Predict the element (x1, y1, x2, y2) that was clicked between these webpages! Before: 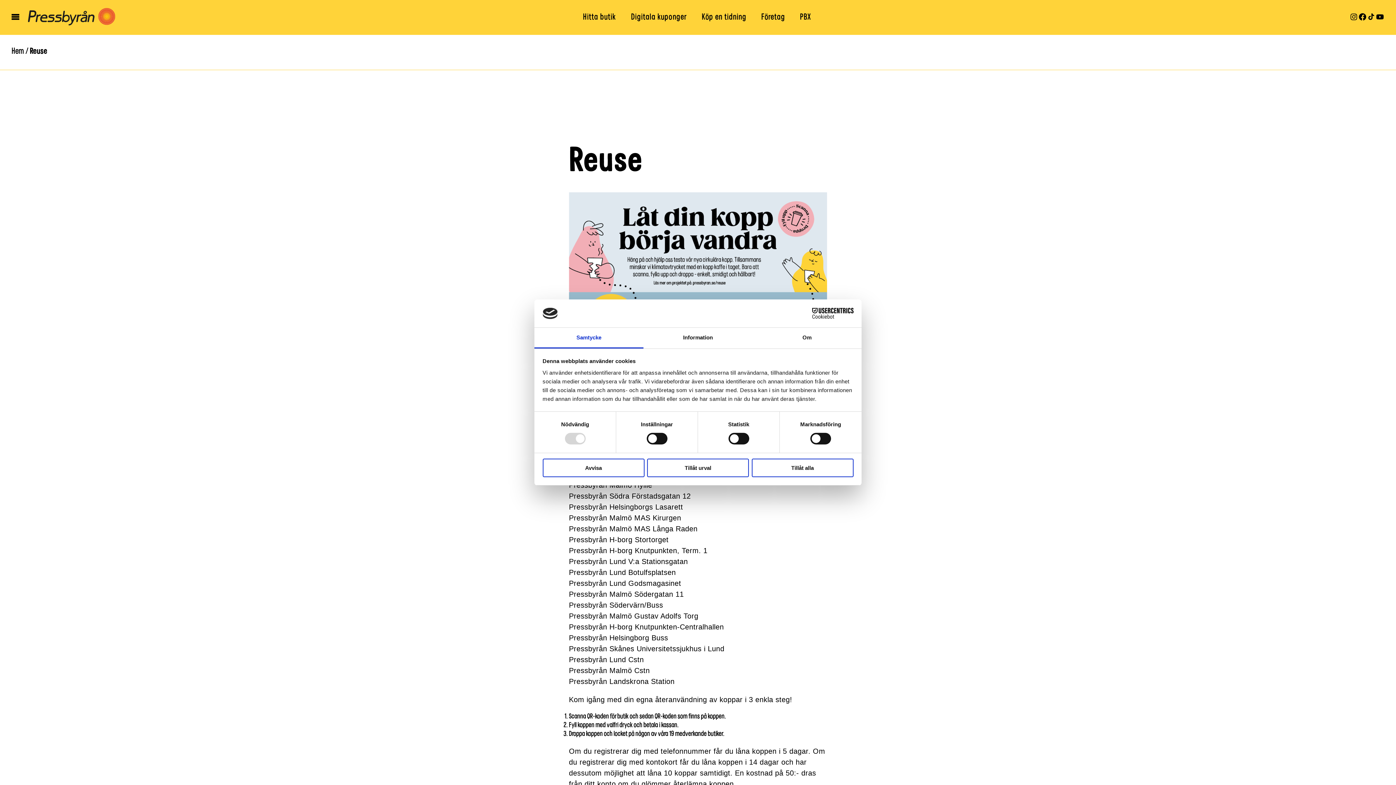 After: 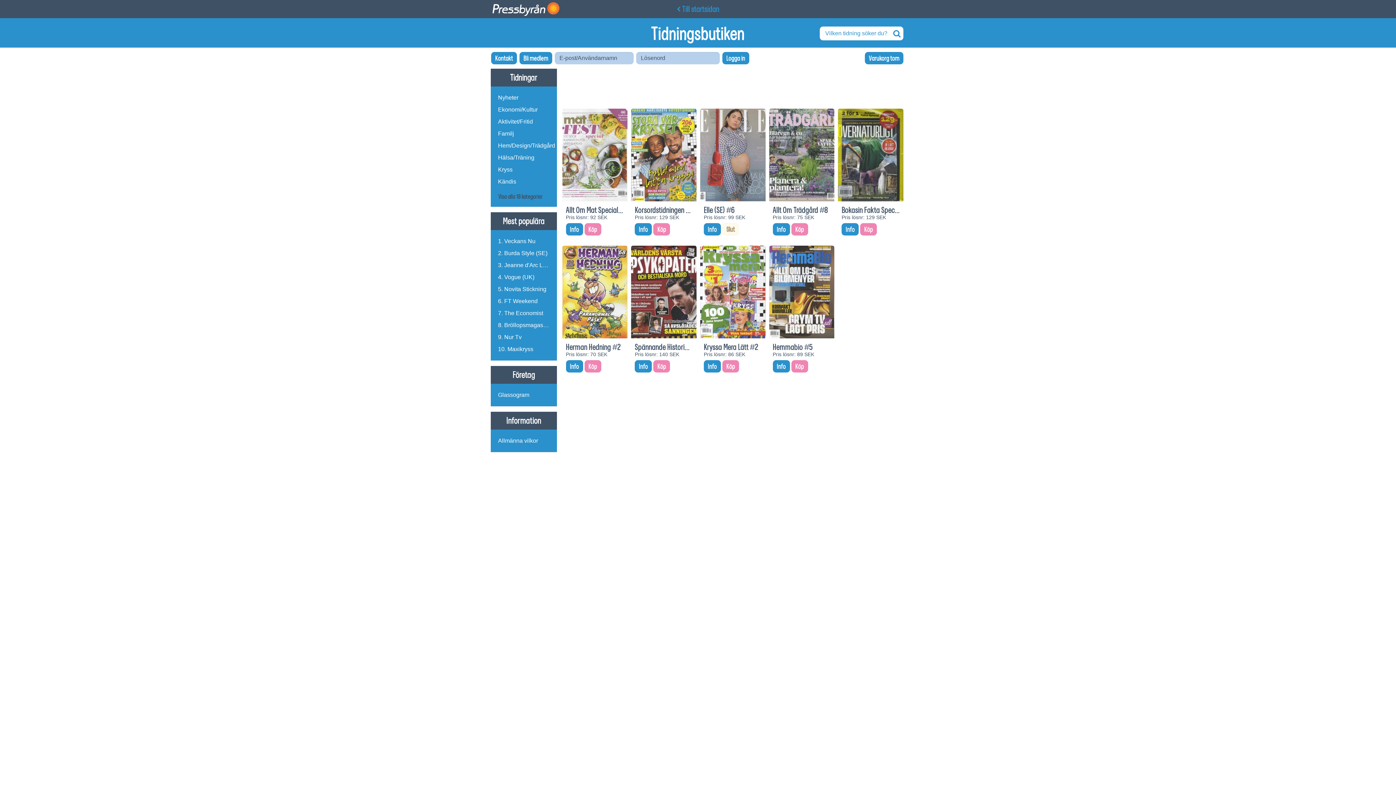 Action: bbox: (695, 5, 753, 29) label: Köp en tidning